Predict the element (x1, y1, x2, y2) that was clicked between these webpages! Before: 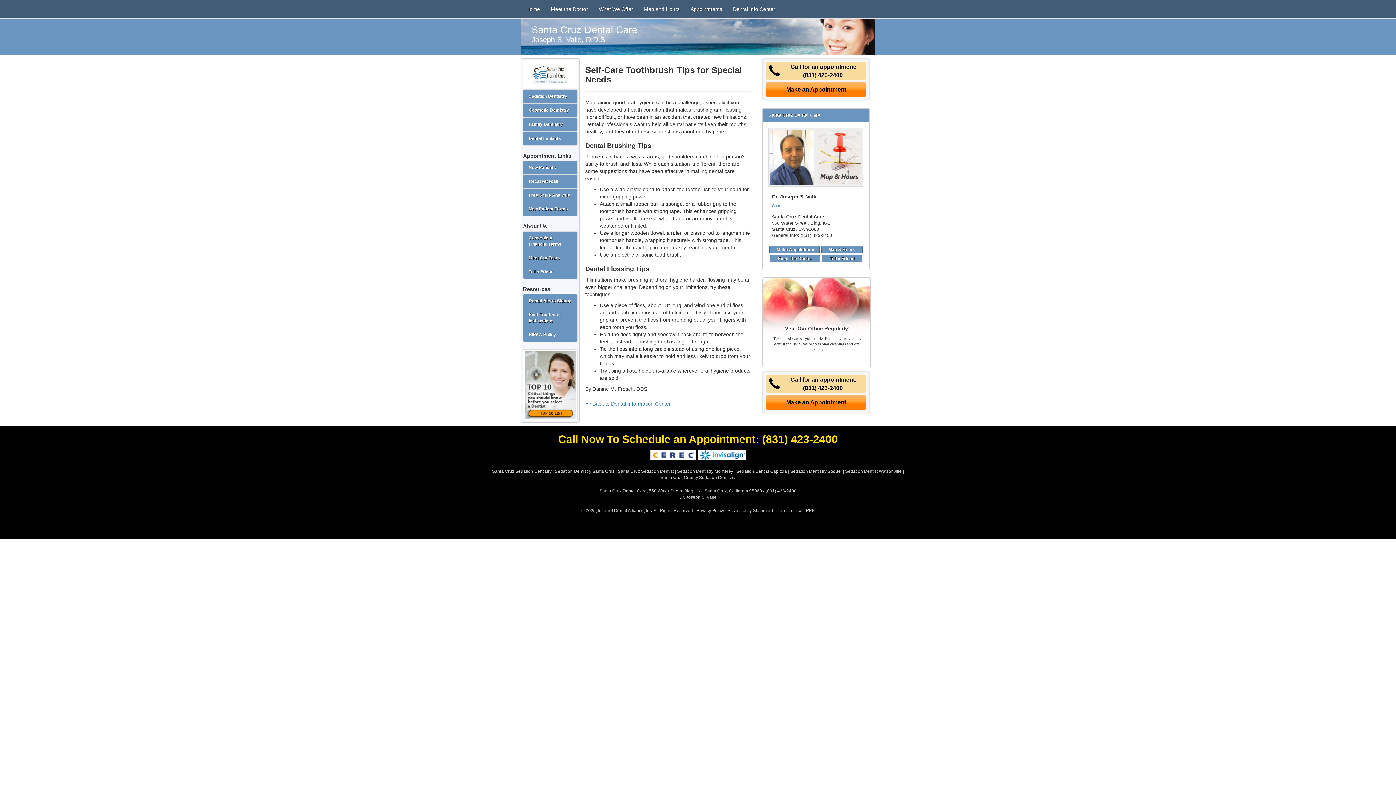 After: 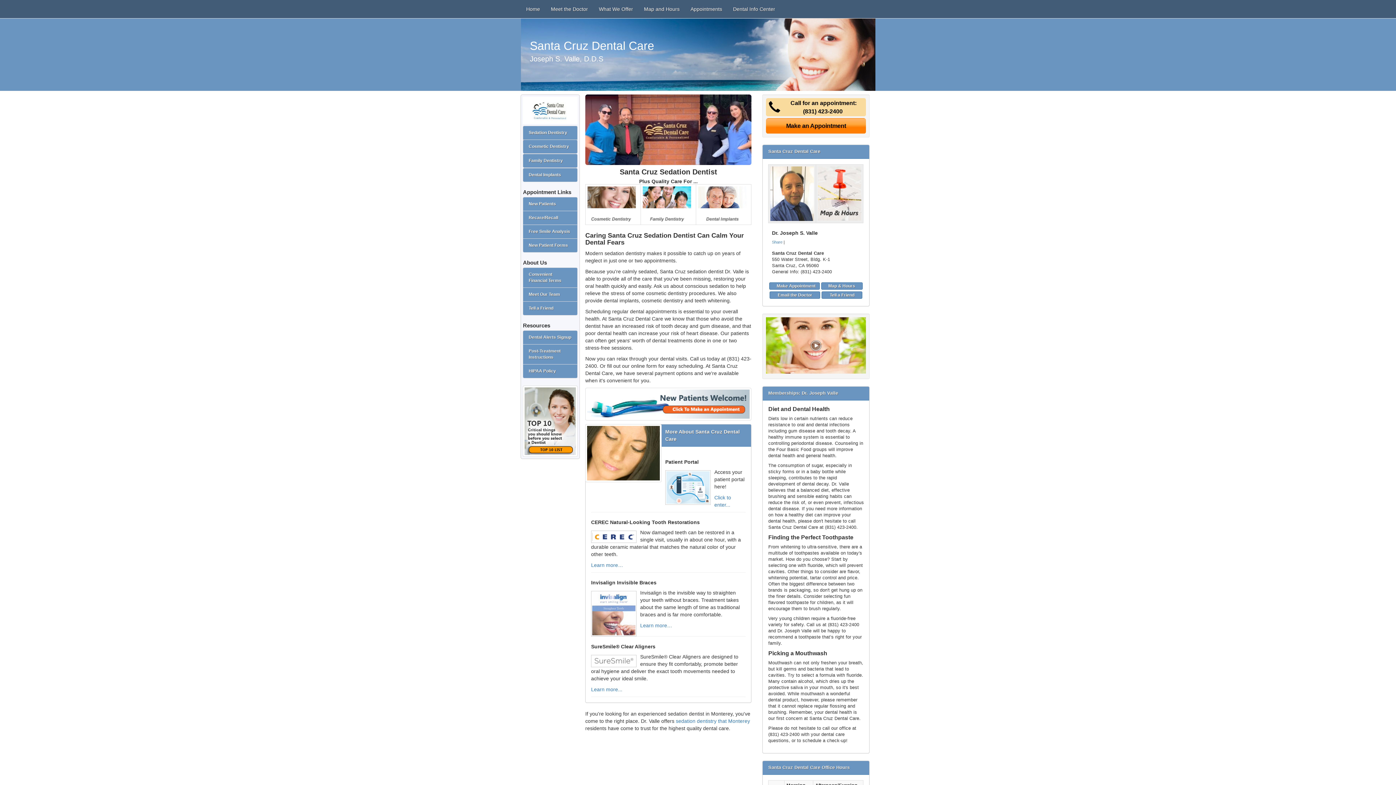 Action: label: Santa Cruz Sedation Dentist bbox: (618, 469, 674, 474)